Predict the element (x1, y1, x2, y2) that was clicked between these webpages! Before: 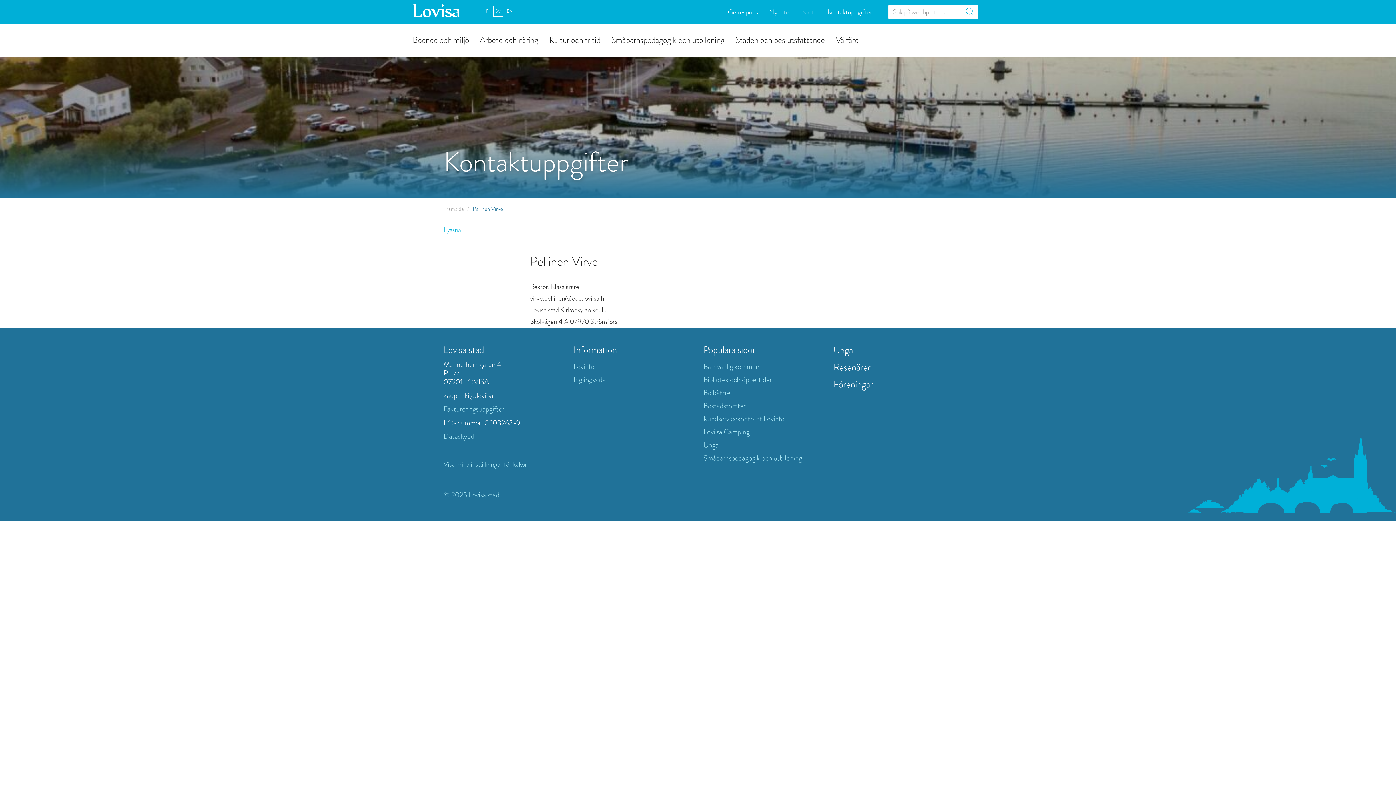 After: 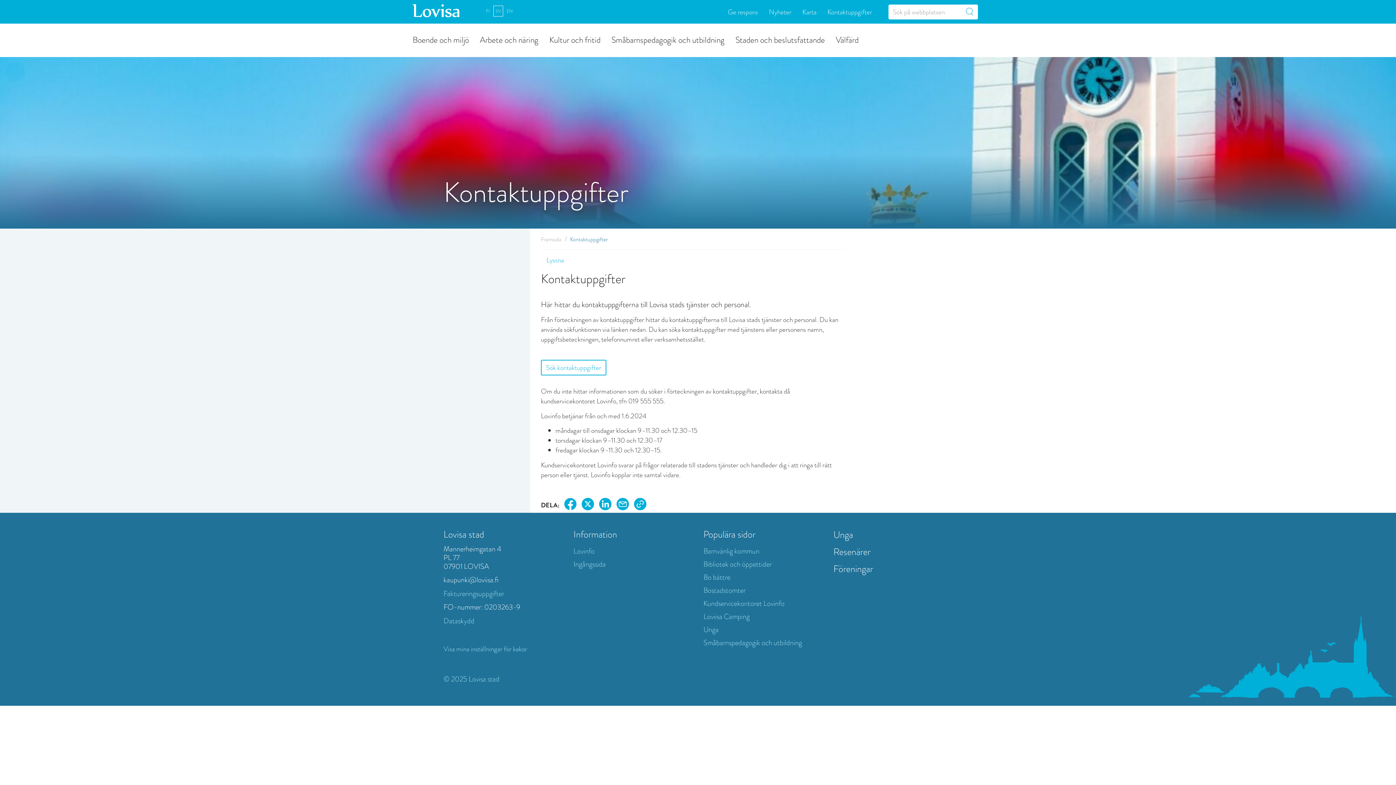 Action: label: Kontaktuppgifter bbox: (822, 6, 877, 16)